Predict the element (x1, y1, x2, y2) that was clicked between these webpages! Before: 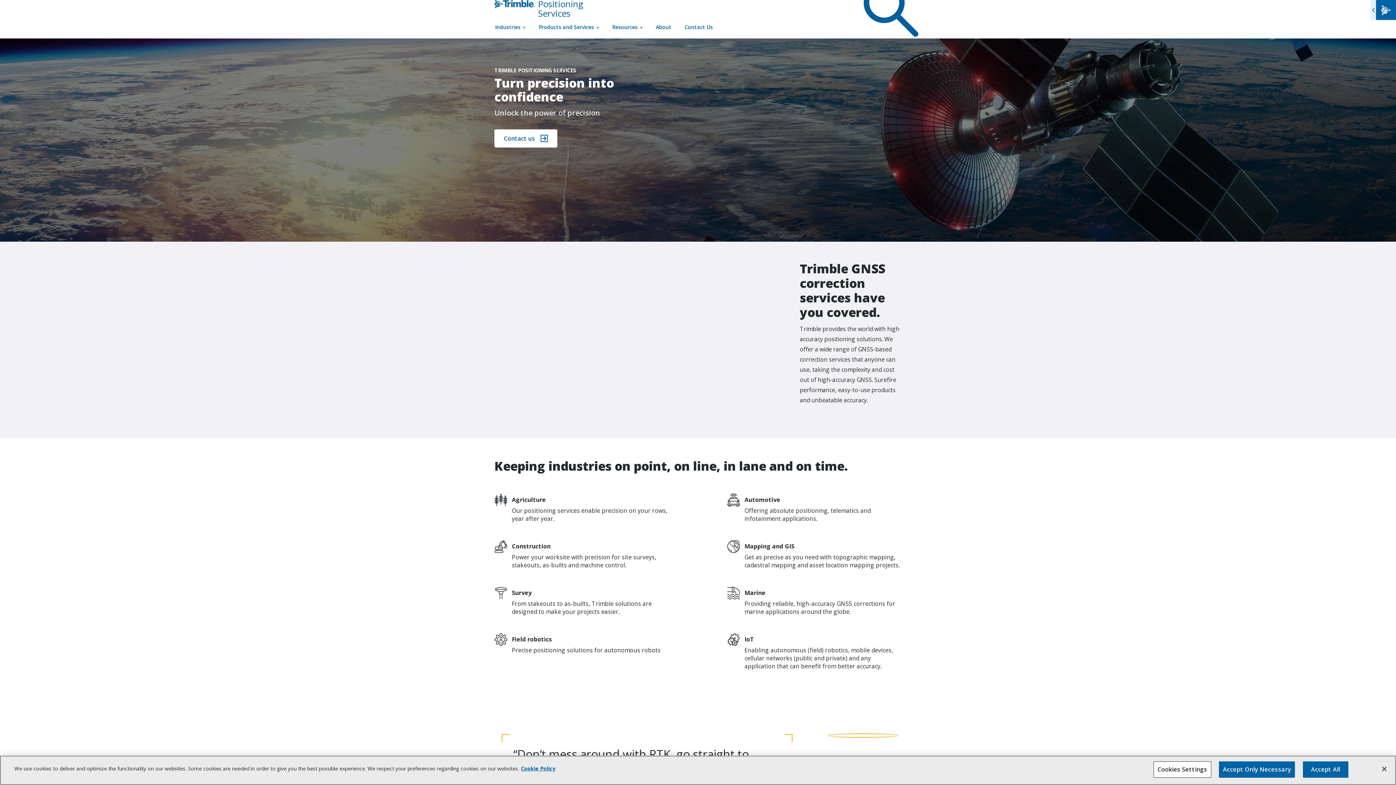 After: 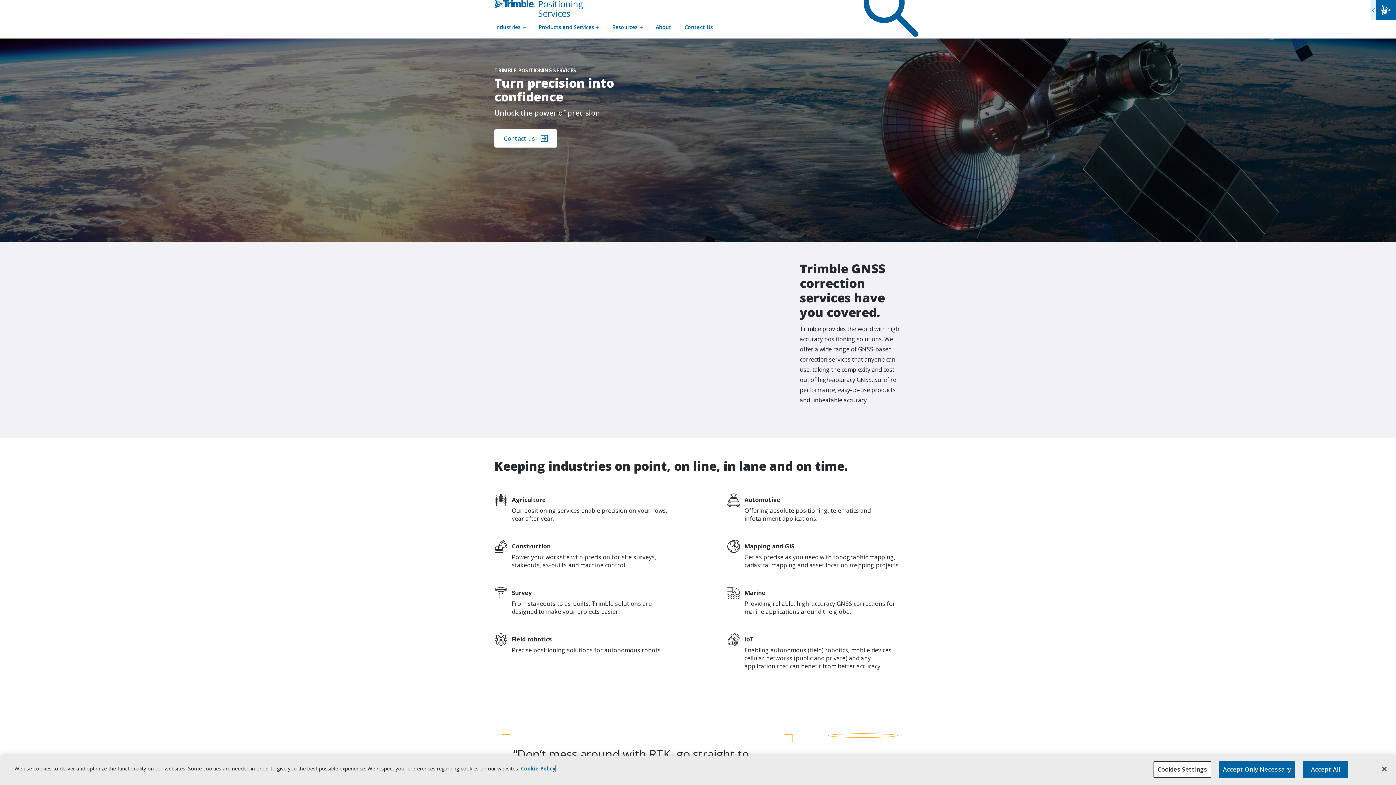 Action: label: More information about your privacy, opens in a new tab bbox: (521, 765, 555, 772)